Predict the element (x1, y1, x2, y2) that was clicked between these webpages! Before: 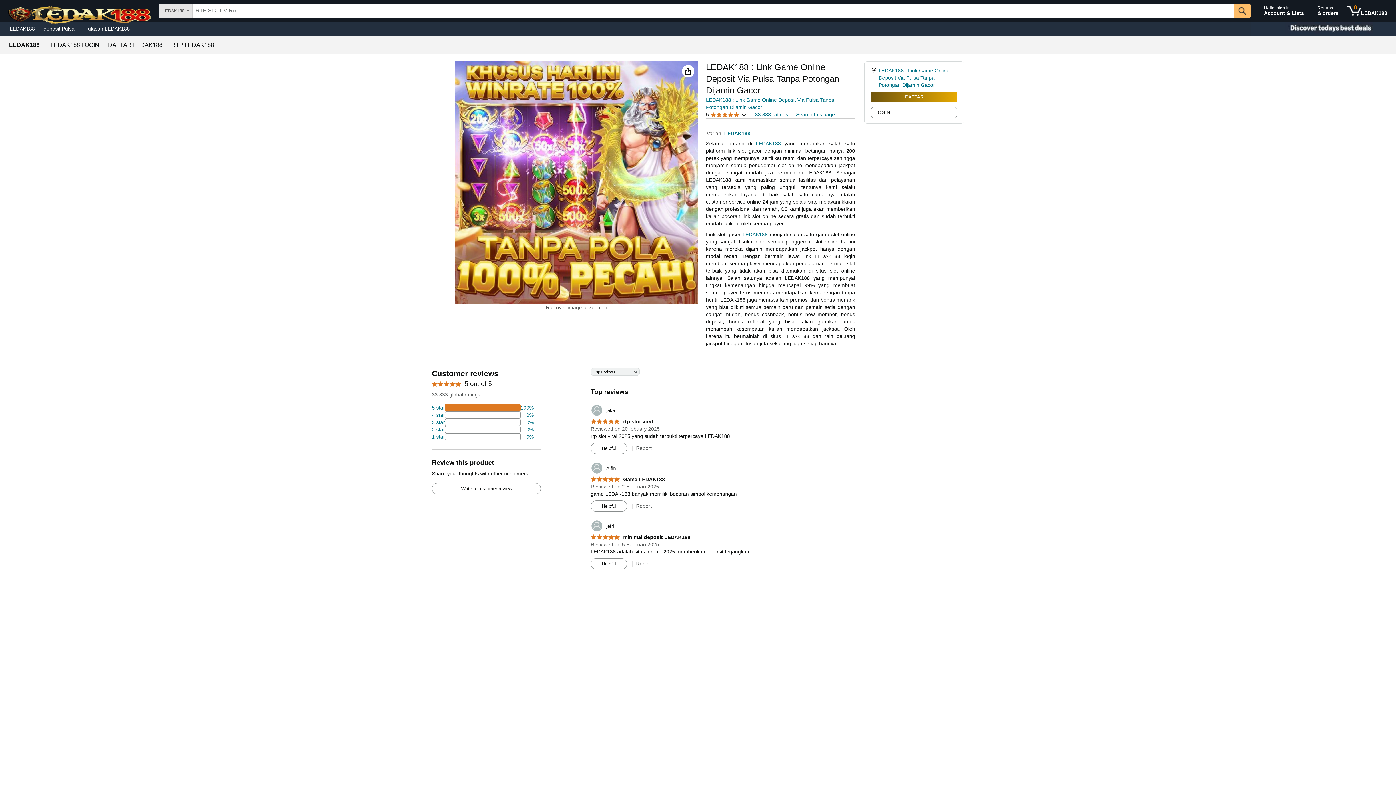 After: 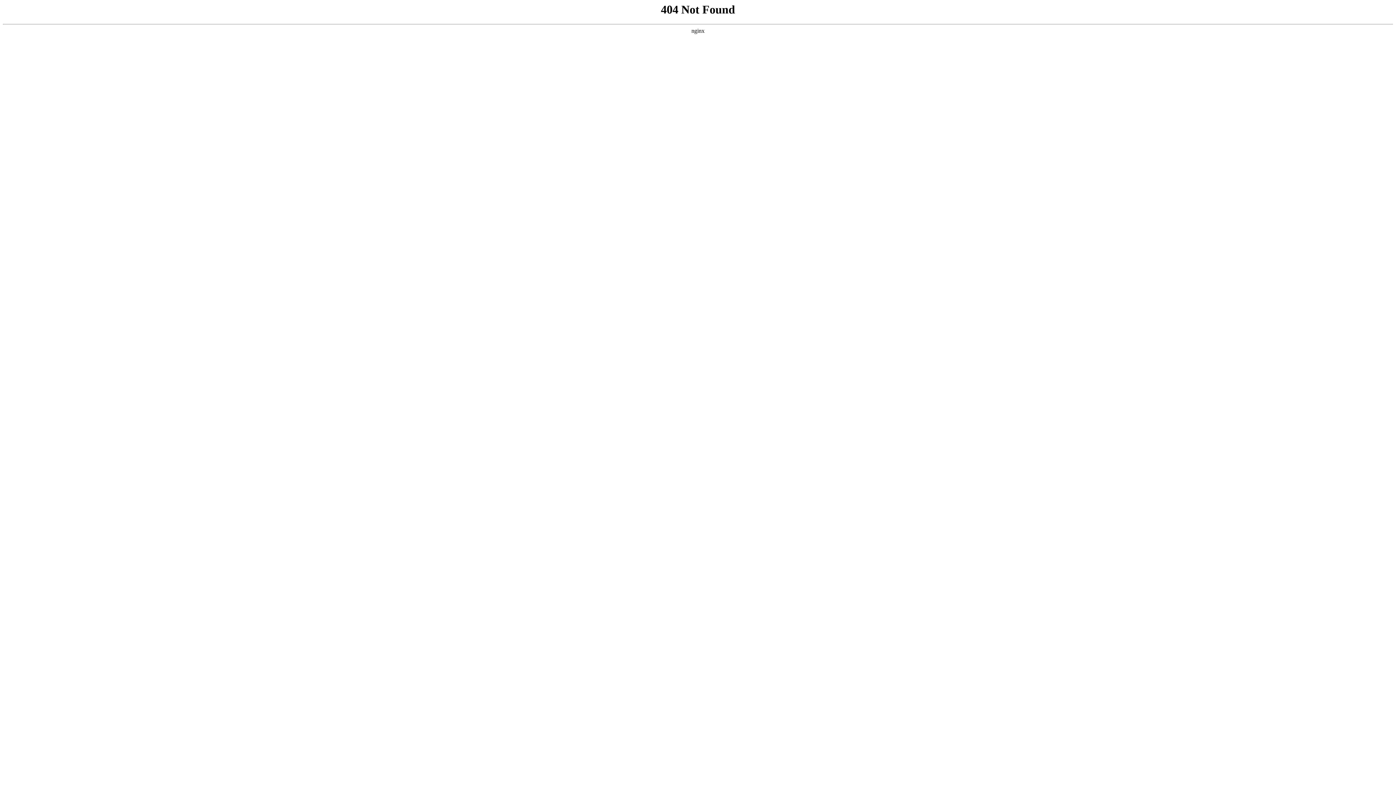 Action: bbox: (1261, 1, 1312, 20) label: Hello, sign in
Account & Lists